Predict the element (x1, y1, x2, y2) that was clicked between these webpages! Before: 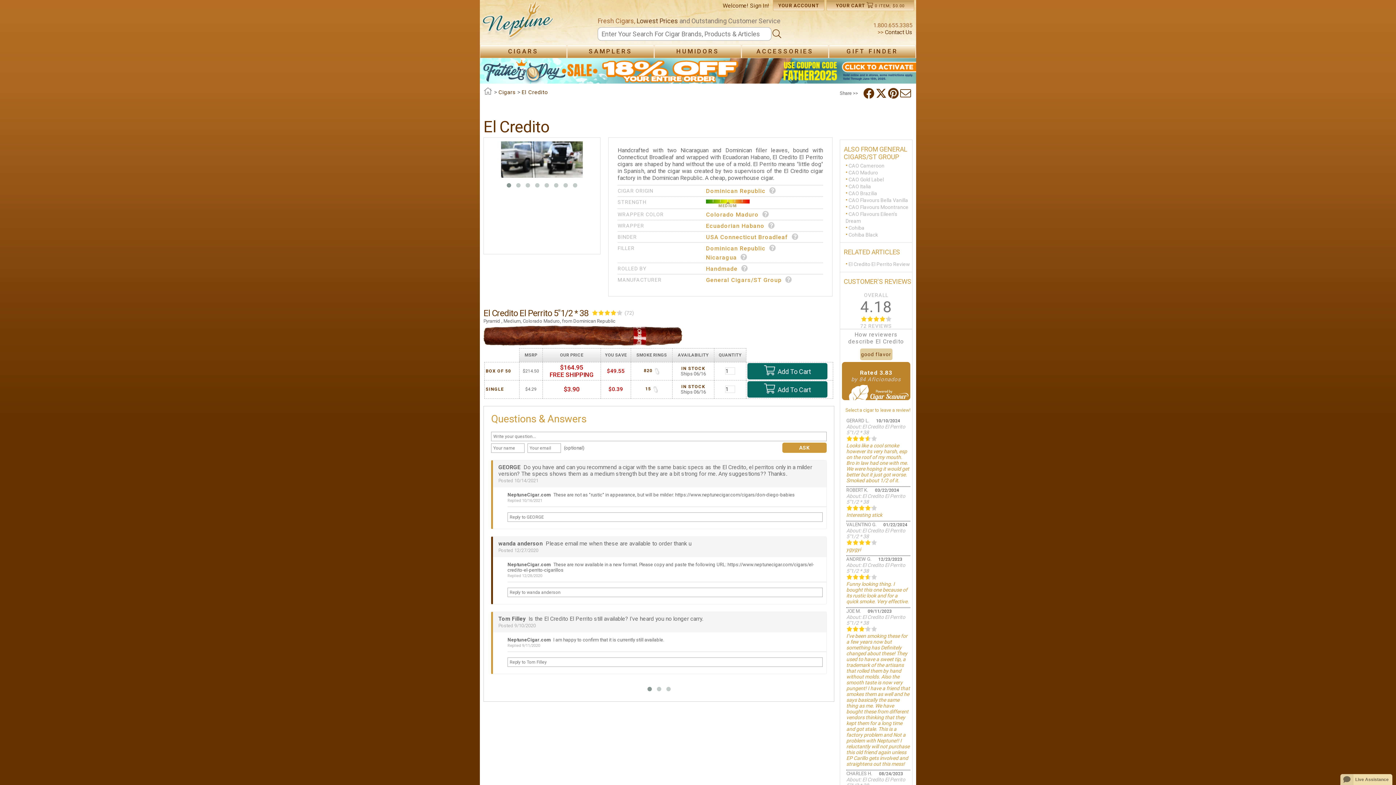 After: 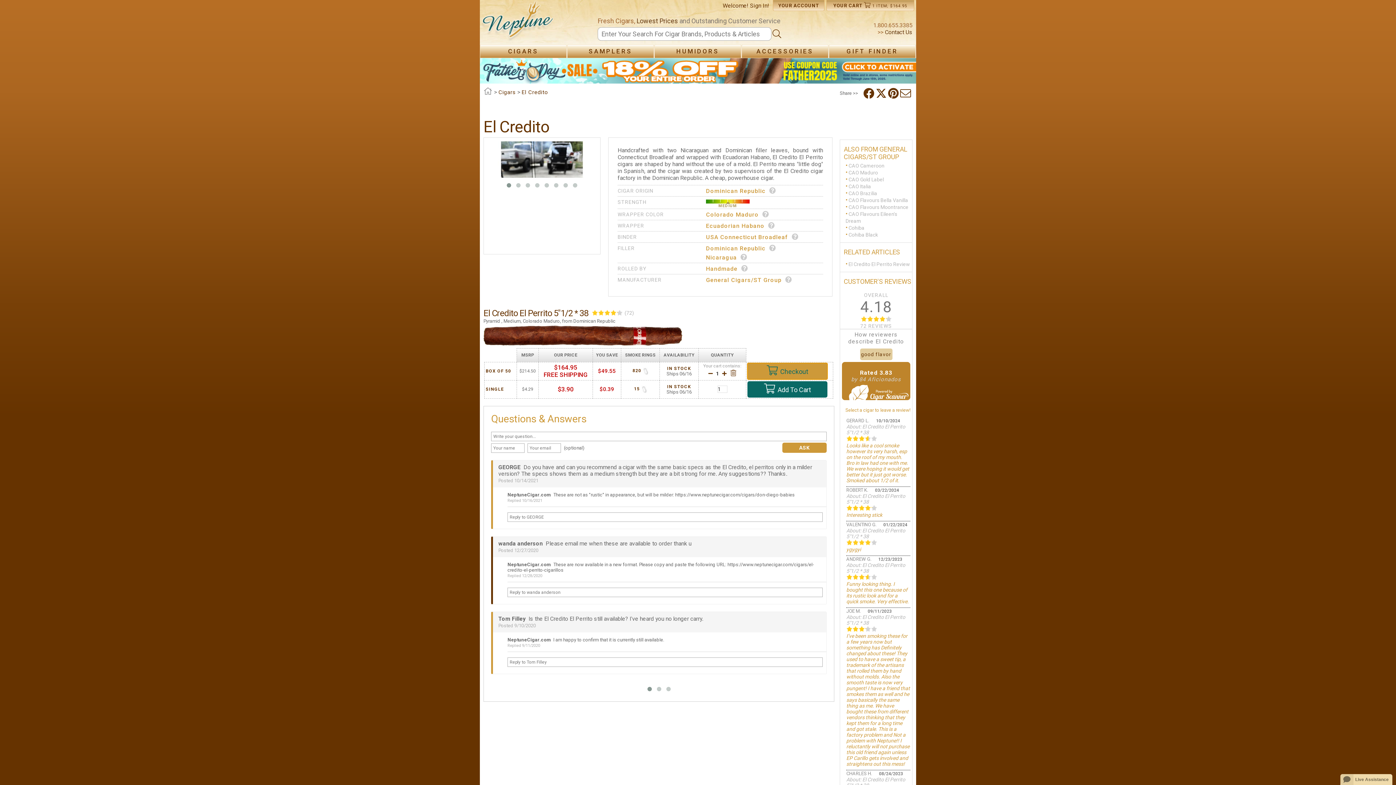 Action: label: +	Add To Cart bbox: (747, 363, 827, 379)